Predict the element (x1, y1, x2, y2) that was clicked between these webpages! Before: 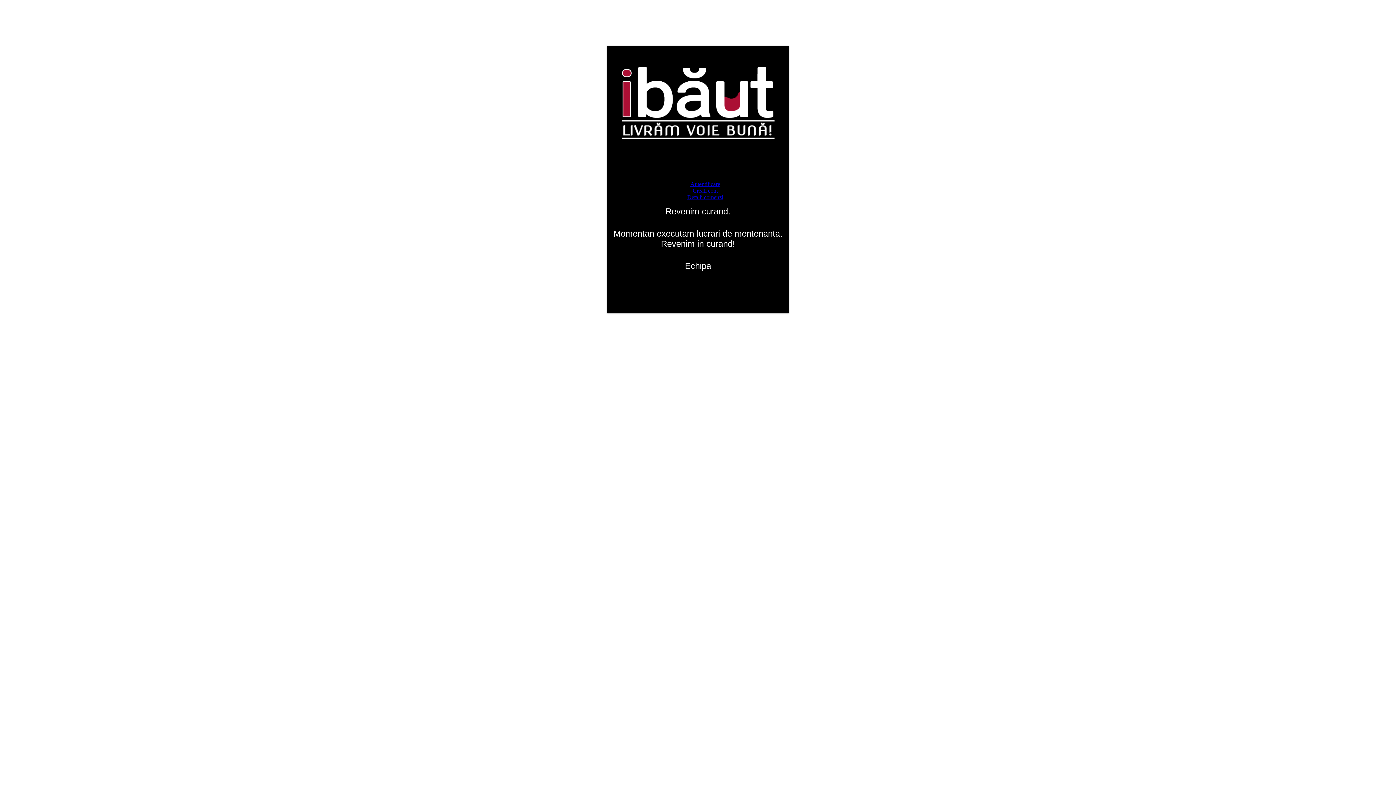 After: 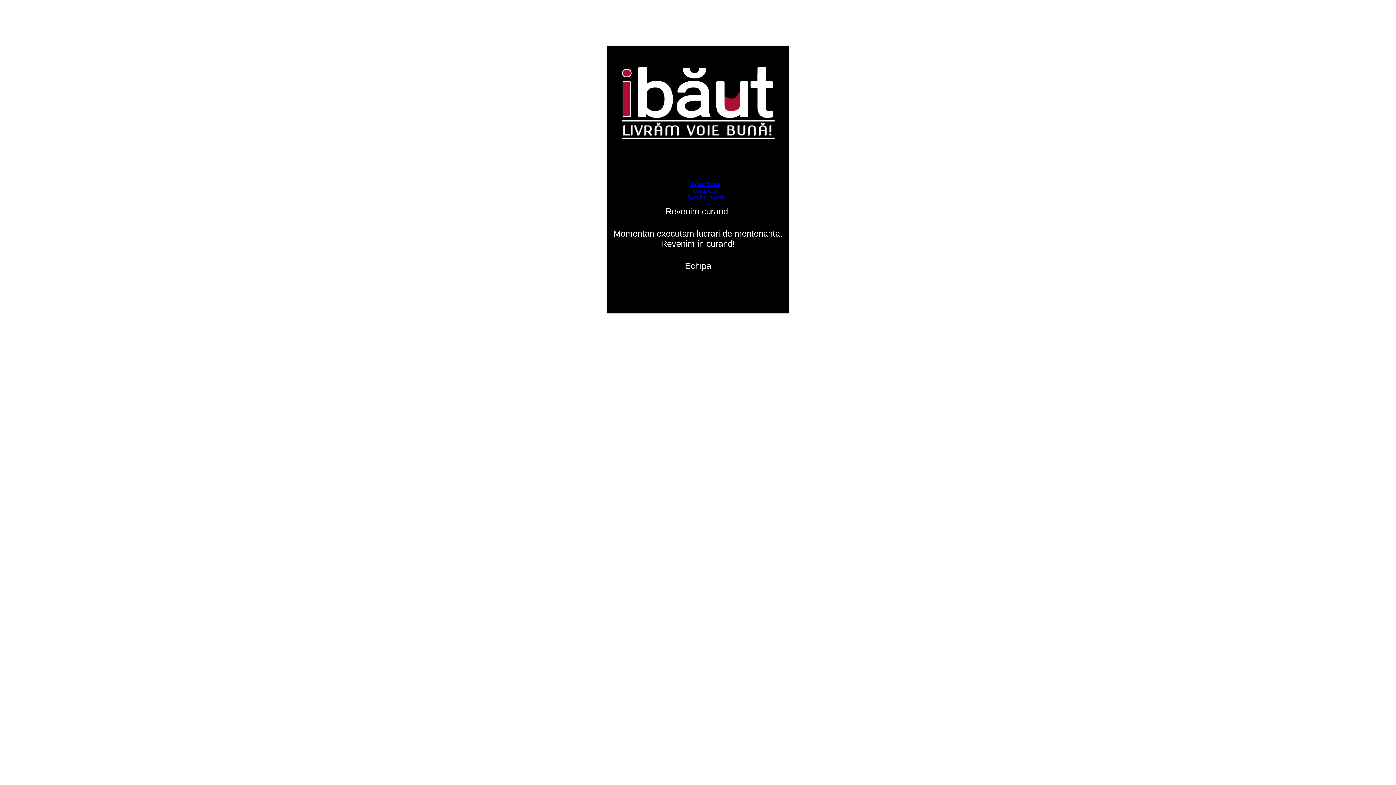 Action: bbox: (687, 194, 723, 200) label: Detalii comenzi